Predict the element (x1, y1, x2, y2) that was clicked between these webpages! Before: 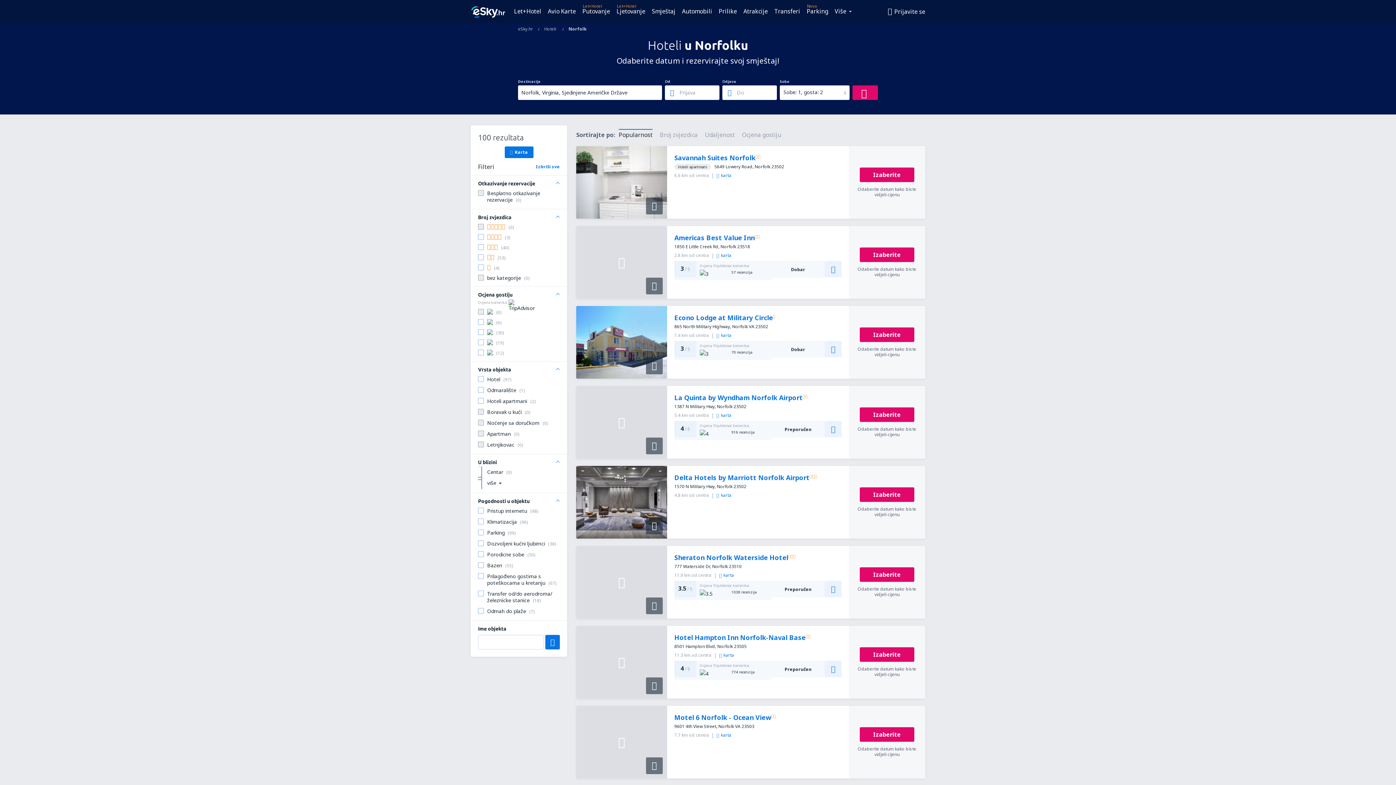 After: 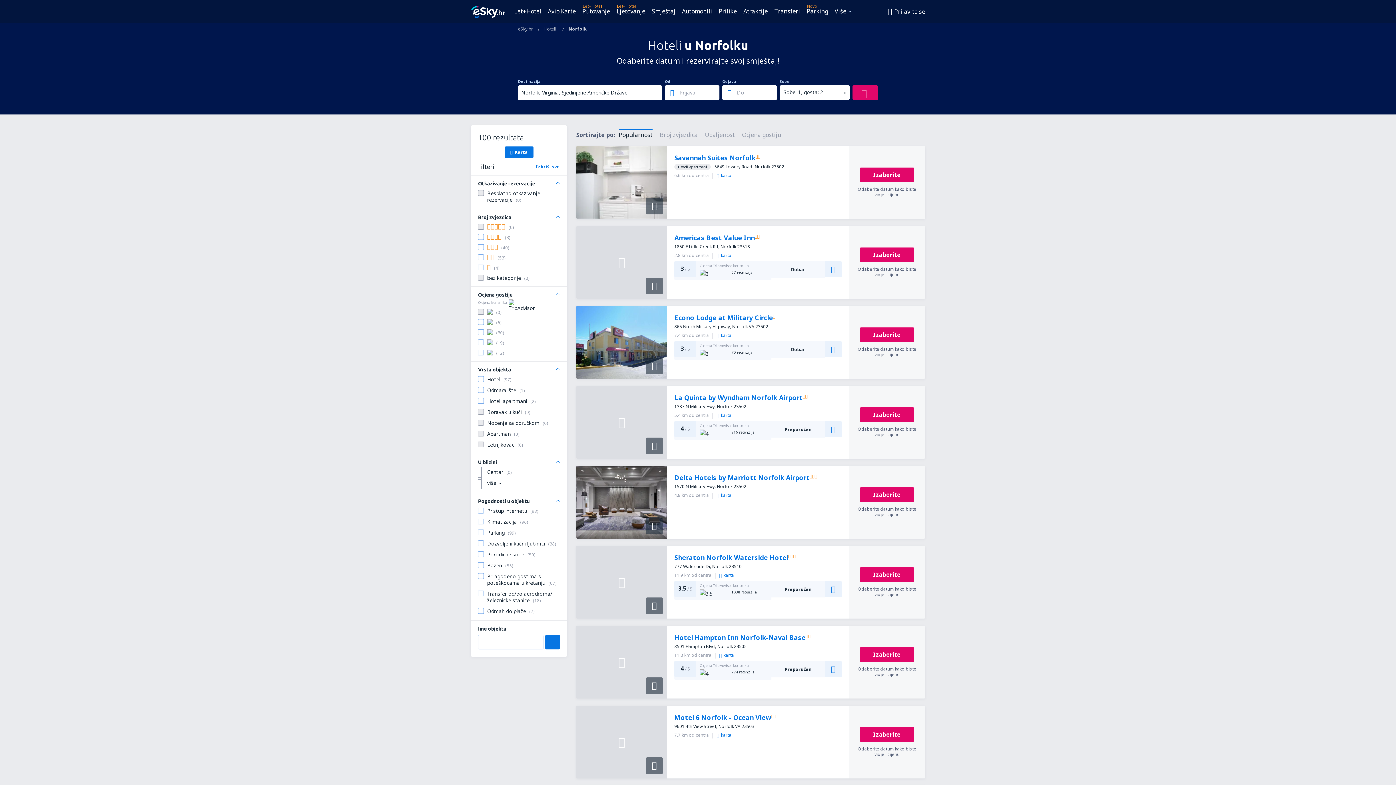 Action: bbox: (618, 129, 652, 138) label: Popularnost